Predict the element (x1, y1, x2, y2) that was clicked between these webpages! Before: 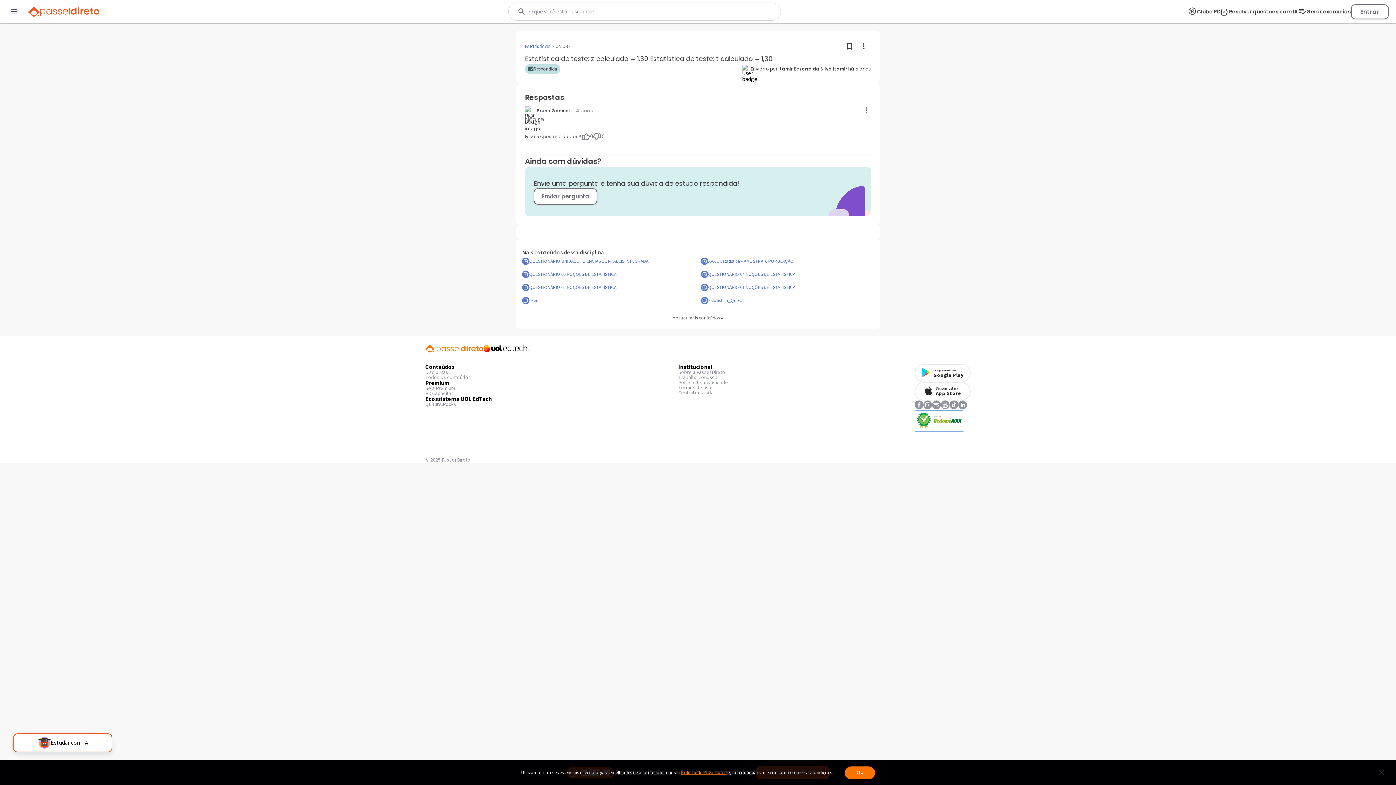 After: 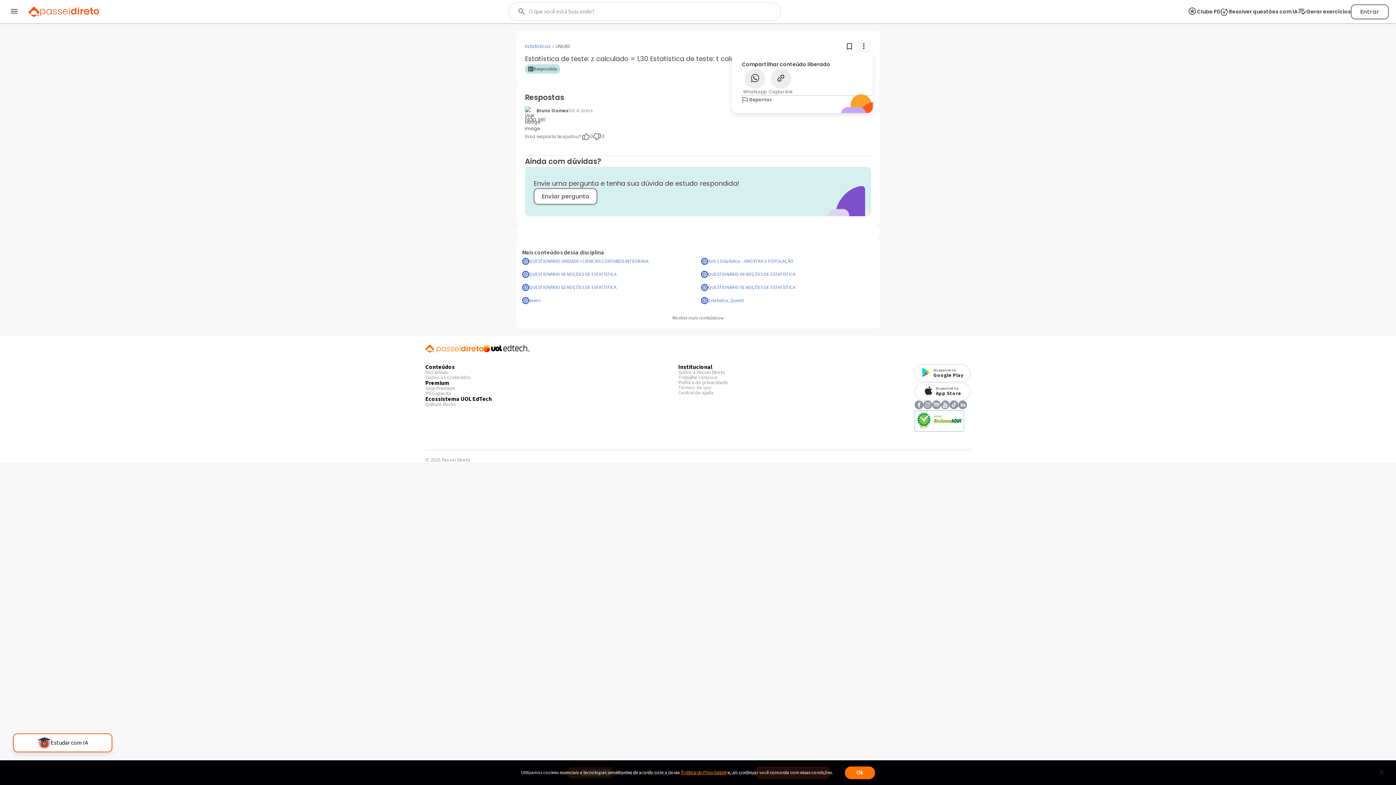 Action: bbox: (856, 39, 871, 53)